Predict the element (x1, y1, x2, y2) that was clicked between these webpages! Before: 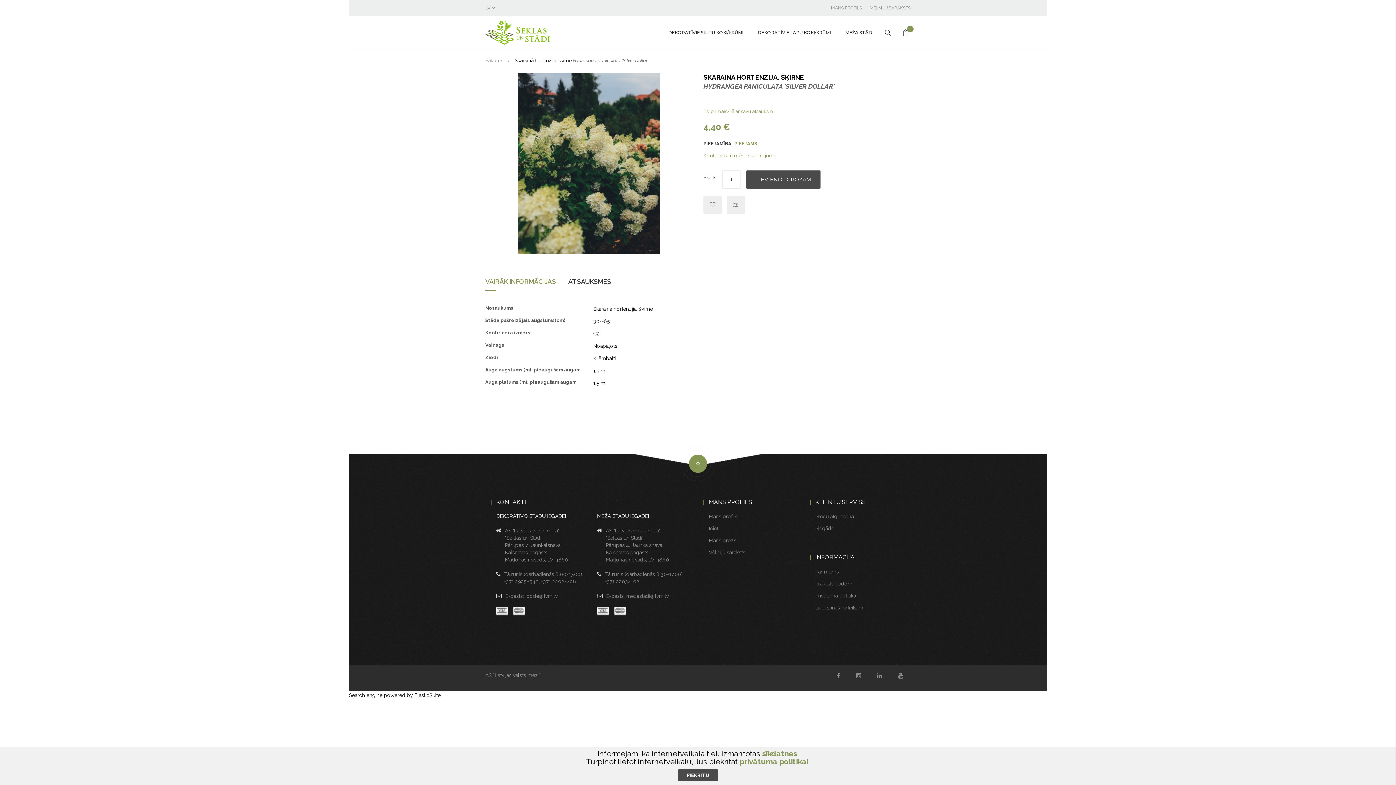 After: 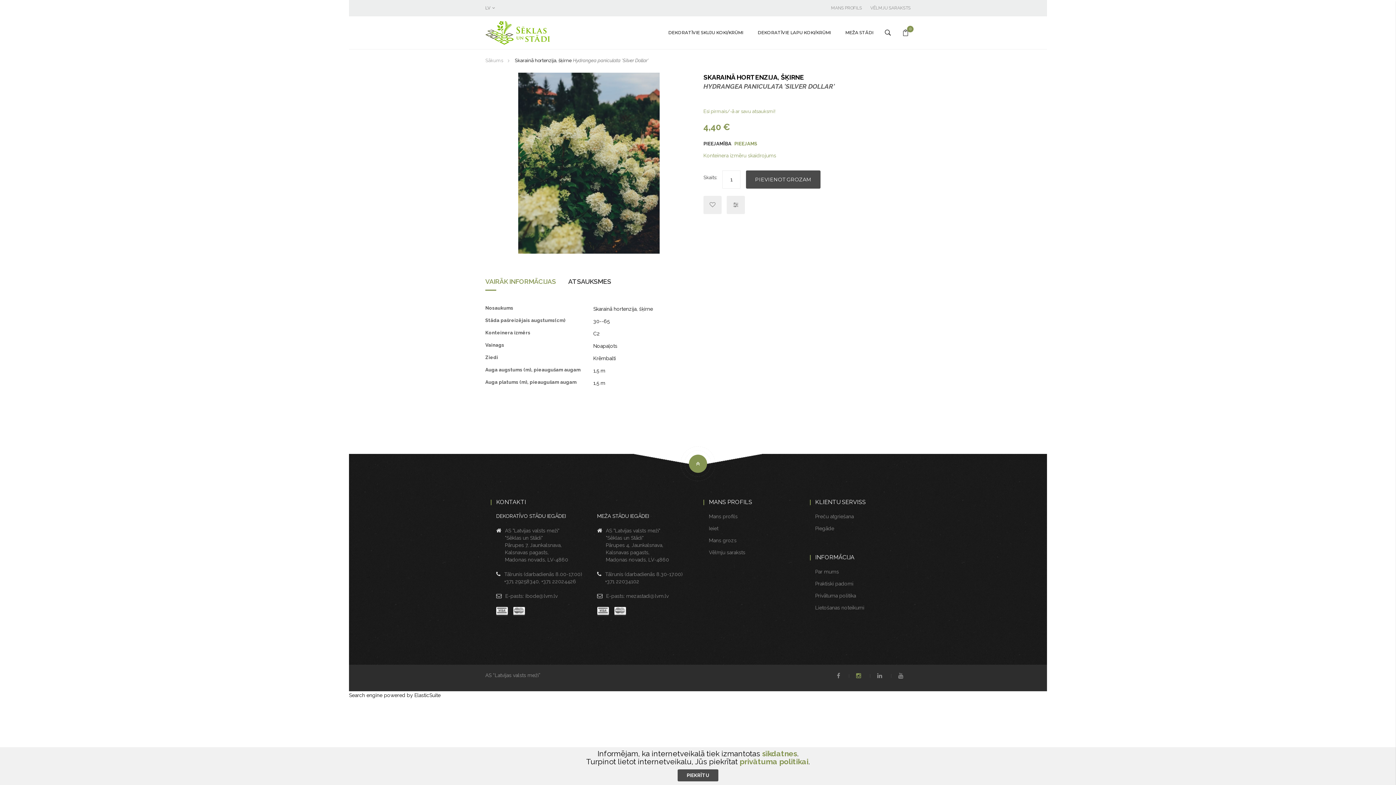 Action: label:   bbox: (849, 671, 868, 685)